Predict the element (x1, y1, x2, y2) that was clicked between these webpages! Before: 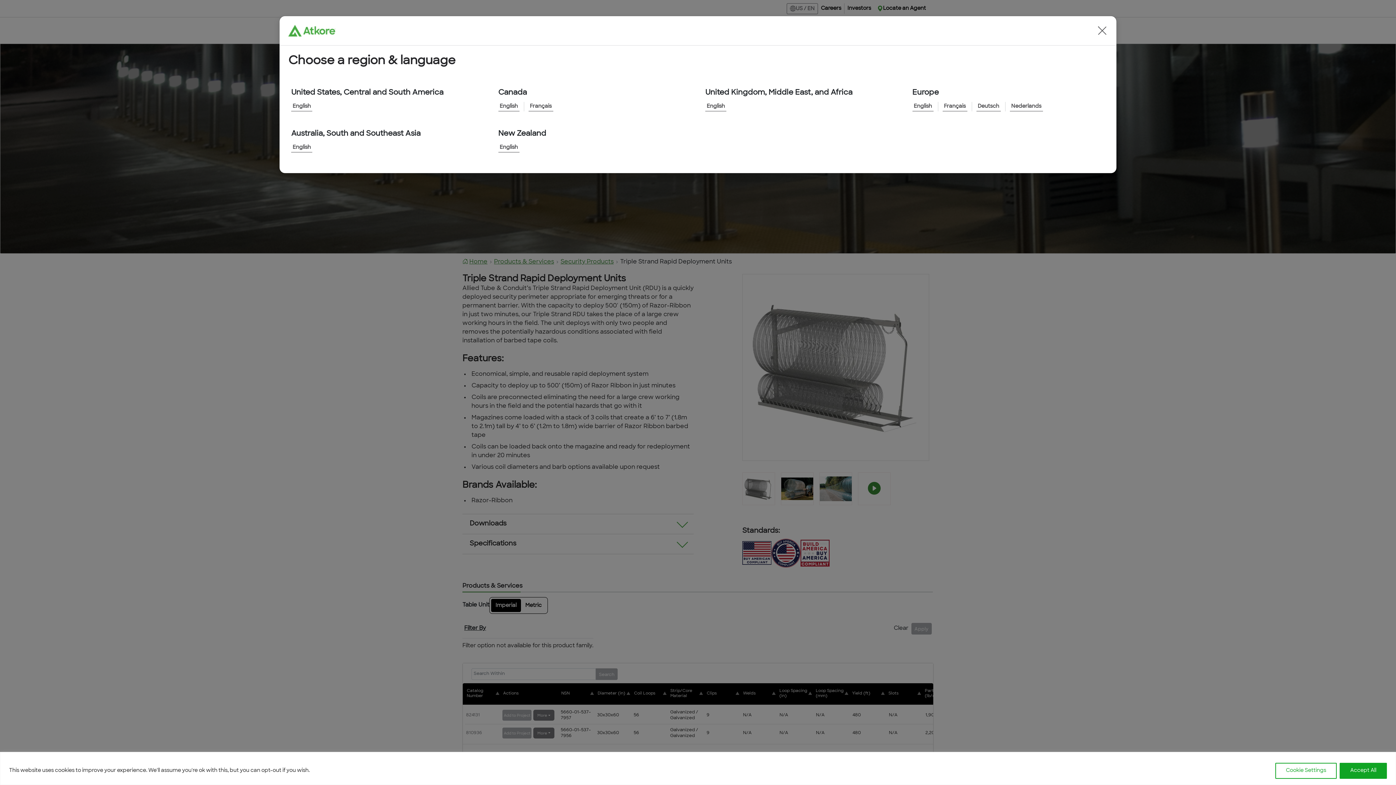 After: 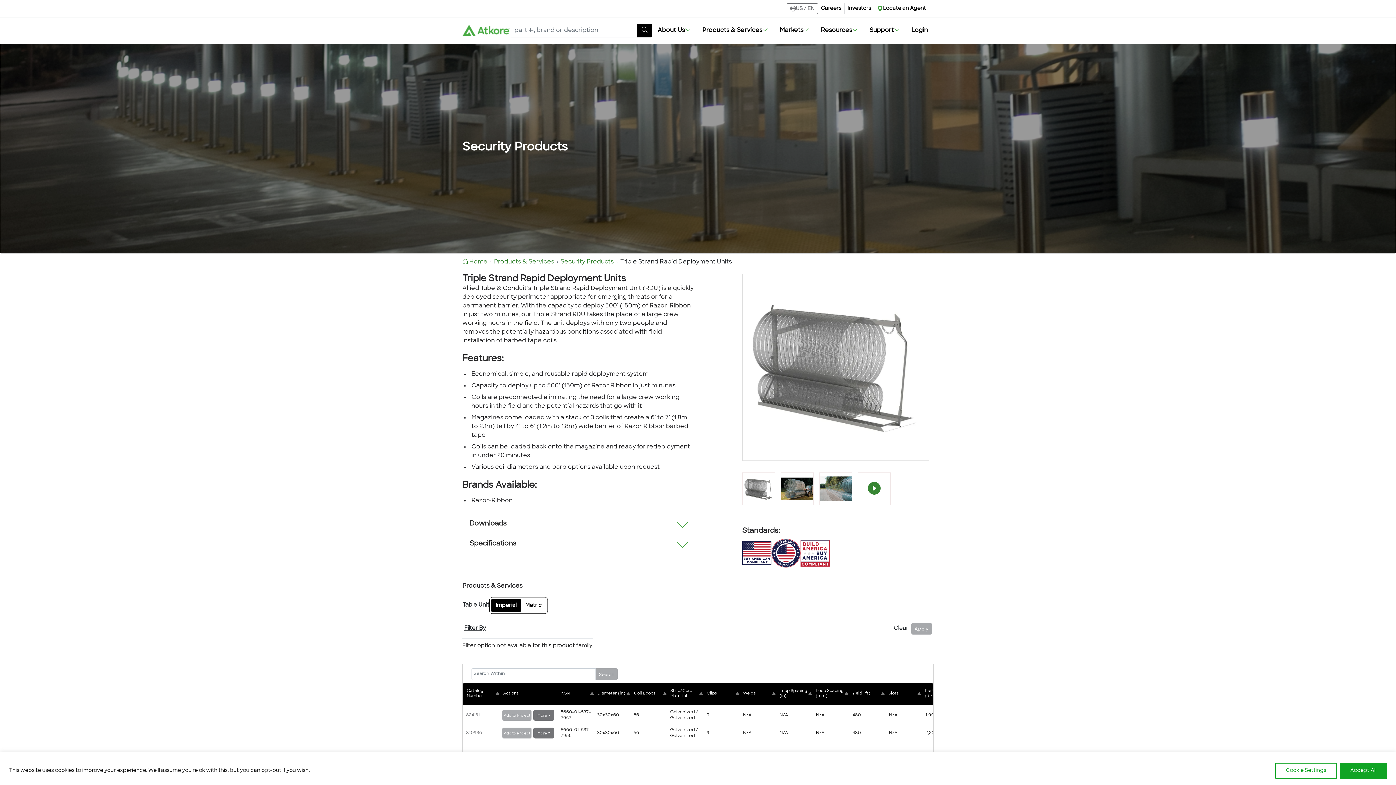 Action: bbox: (1097, 25, 1108, 36)